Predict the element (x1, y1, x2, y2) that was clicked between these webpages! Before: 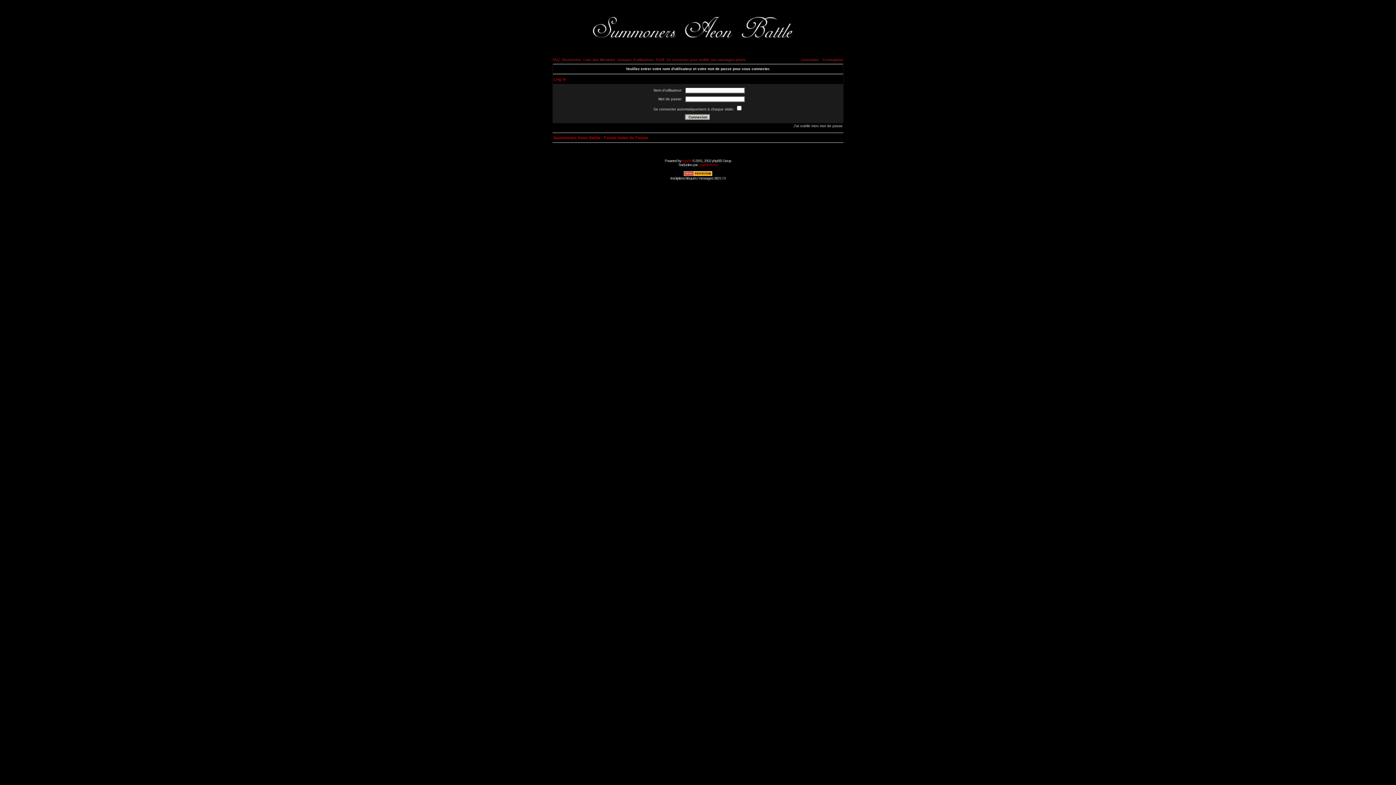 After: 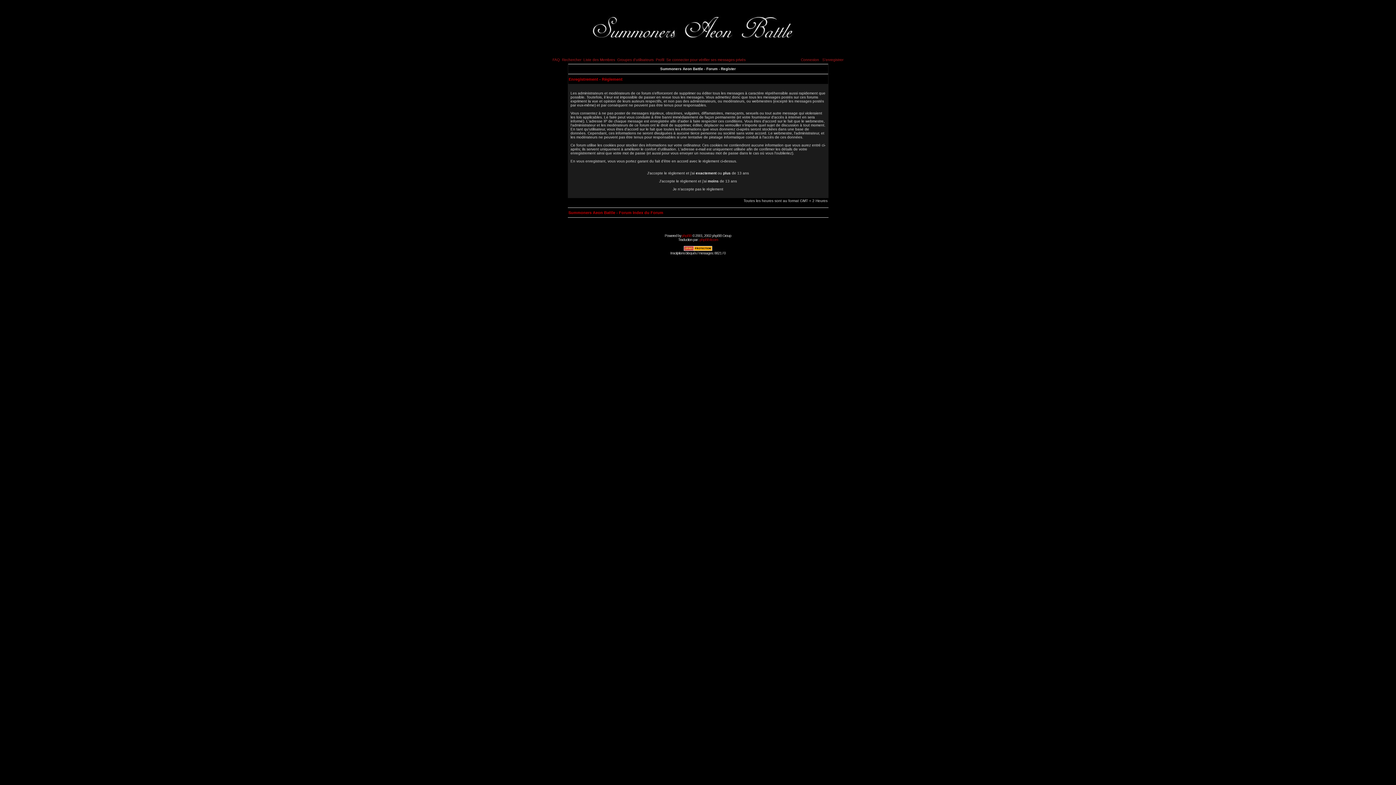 Action: label: S'enregistrer bbox: (822, 57, 843, 61)